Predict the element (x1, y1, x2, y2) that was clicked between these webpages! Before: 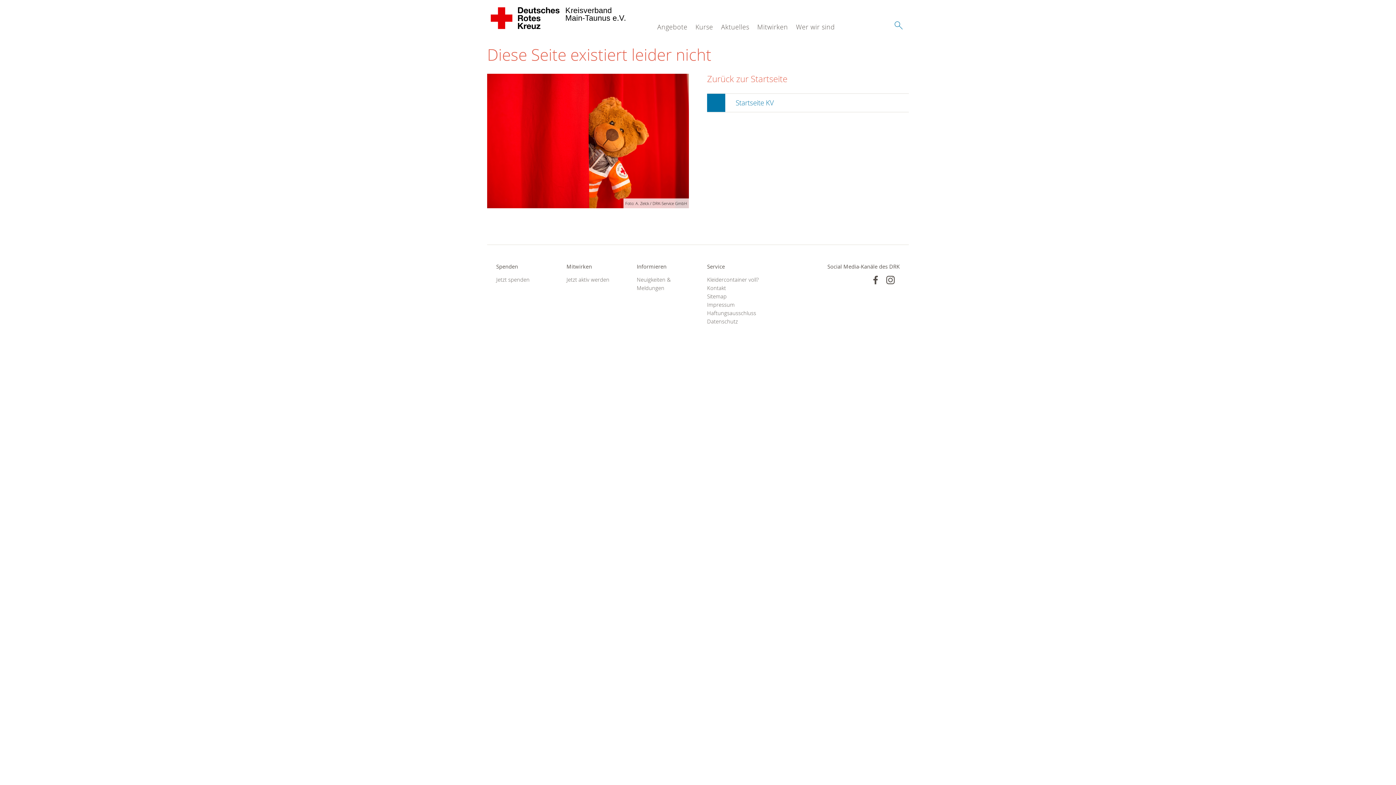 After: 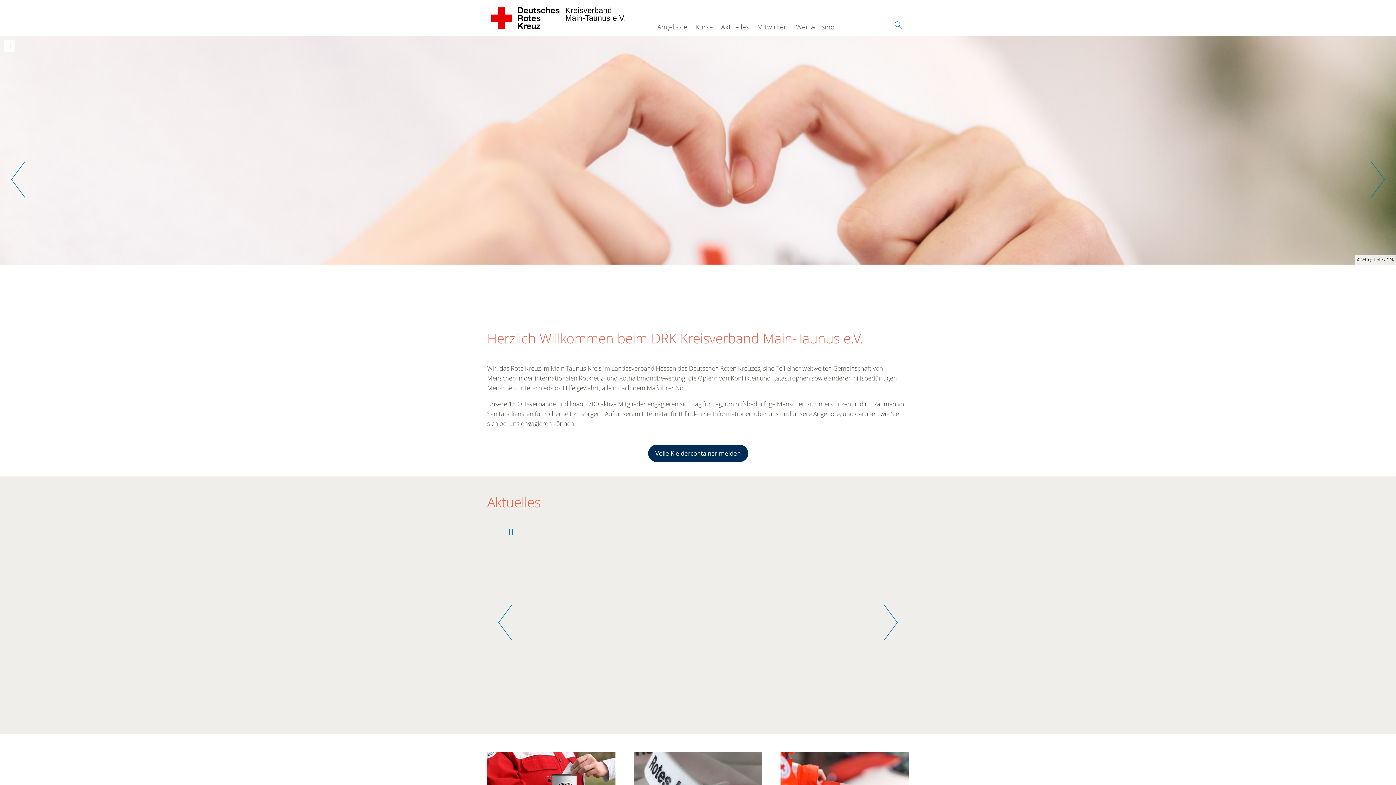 Action: bbox: (707, 93, 909, 111) label: Startseite KV